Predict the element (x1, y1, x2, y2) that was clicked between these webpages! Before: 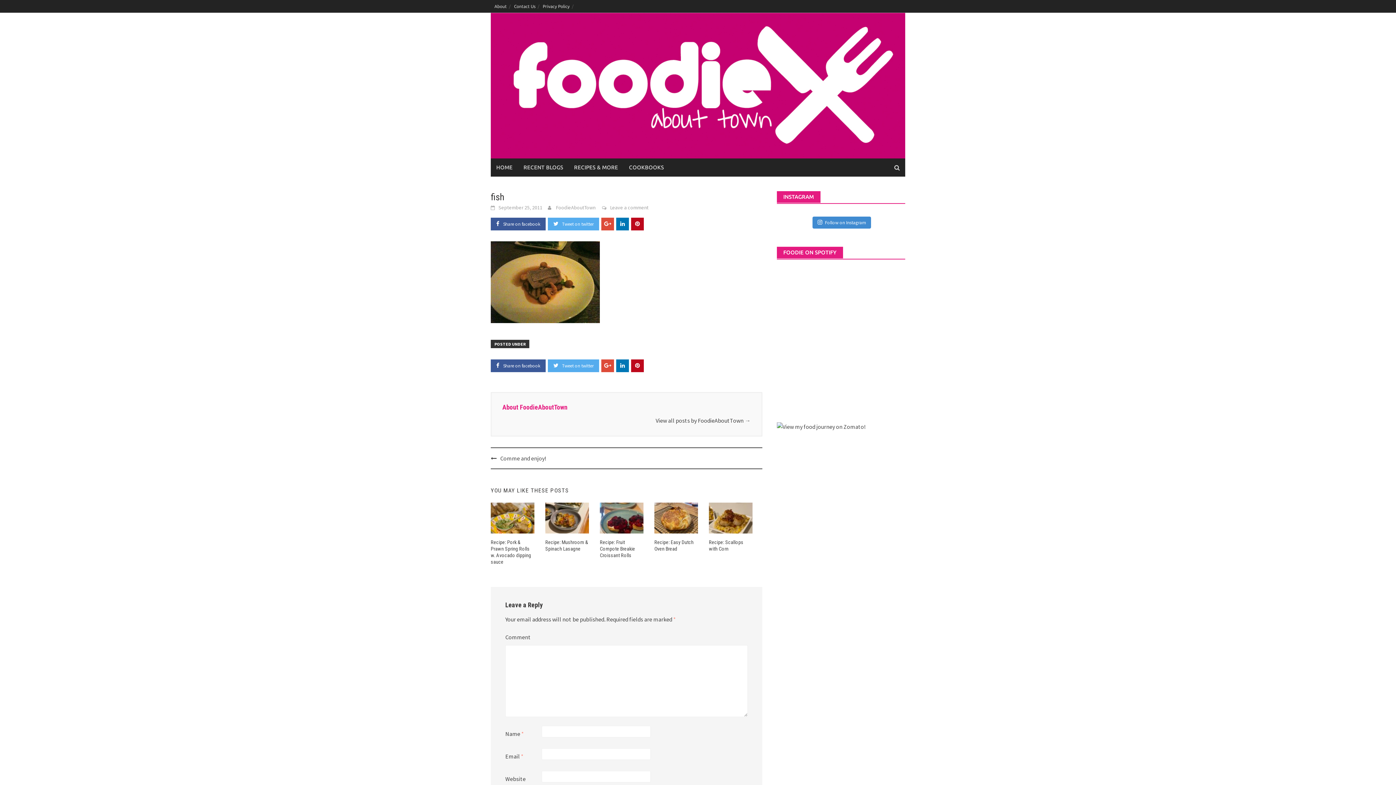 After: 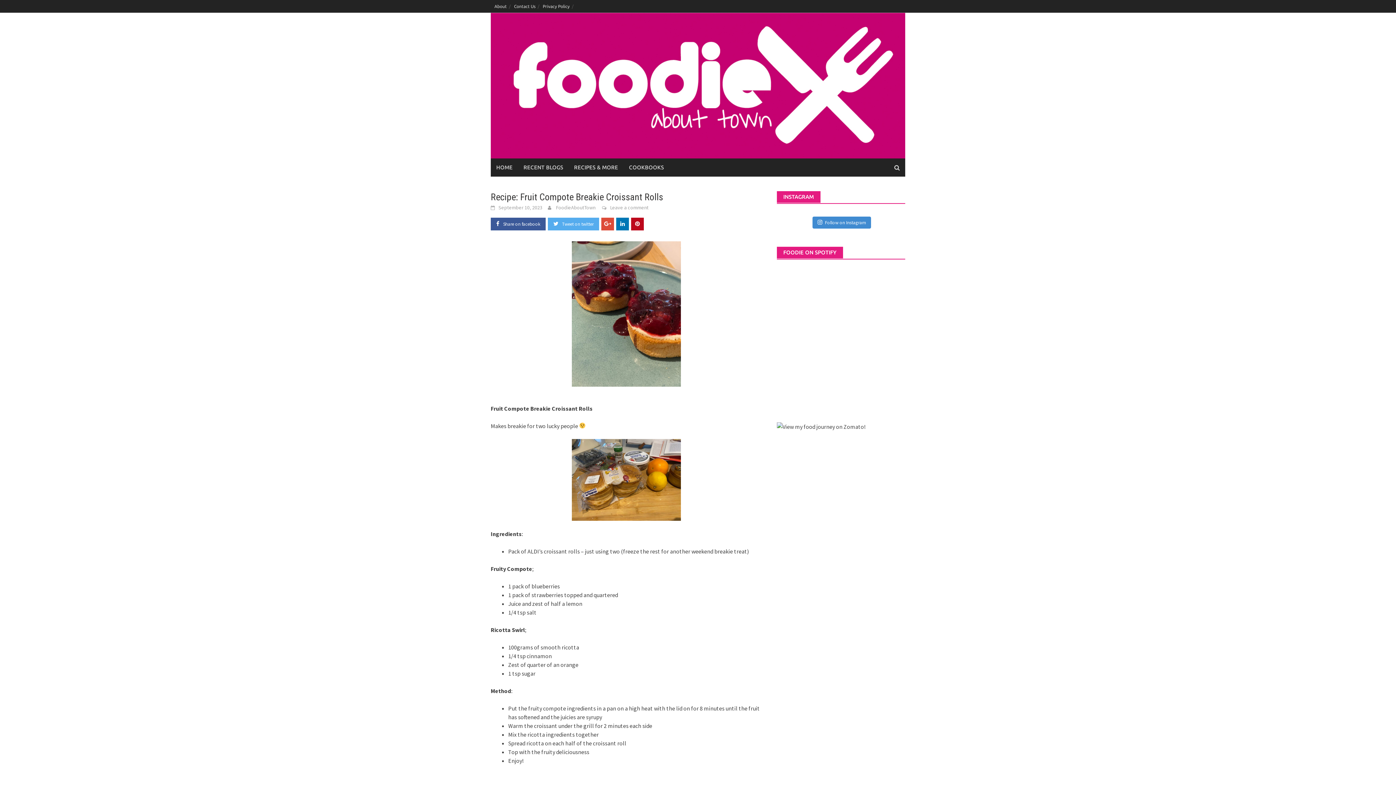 Action: bbox: (600, 513, 643, 521)